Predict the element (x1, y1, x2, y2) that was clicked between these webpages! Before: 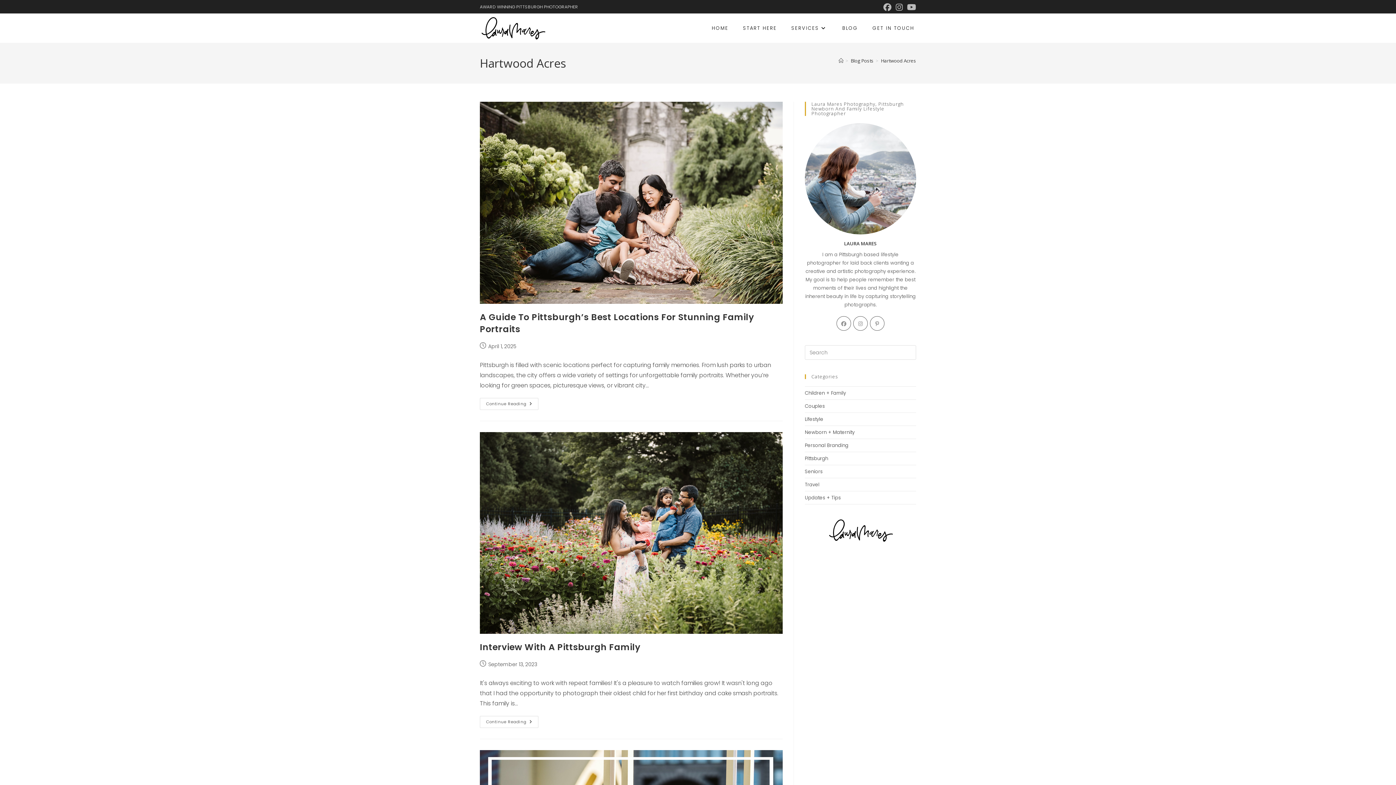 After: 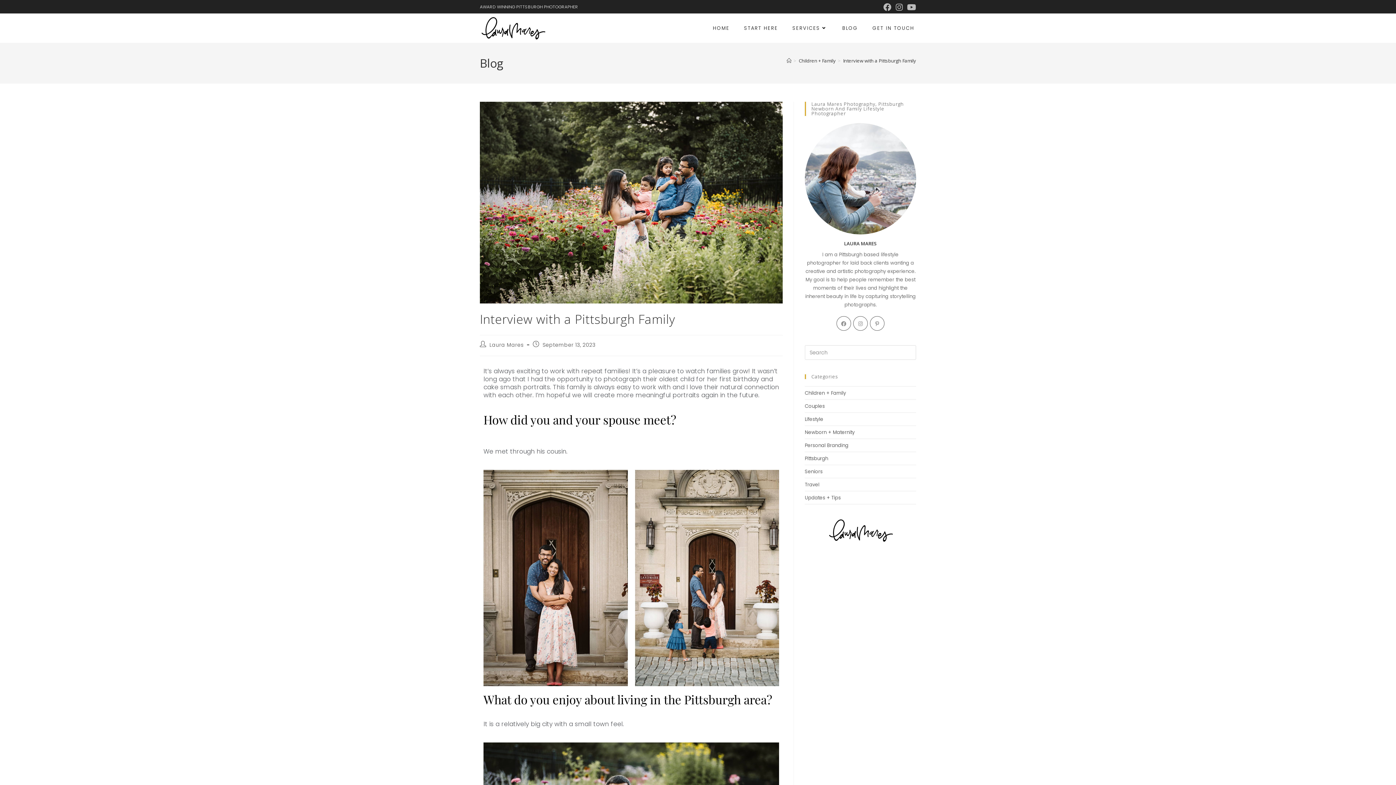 Action: label: Interview With A Pittsburgh Family bbox: (480, 641, 640, 653)